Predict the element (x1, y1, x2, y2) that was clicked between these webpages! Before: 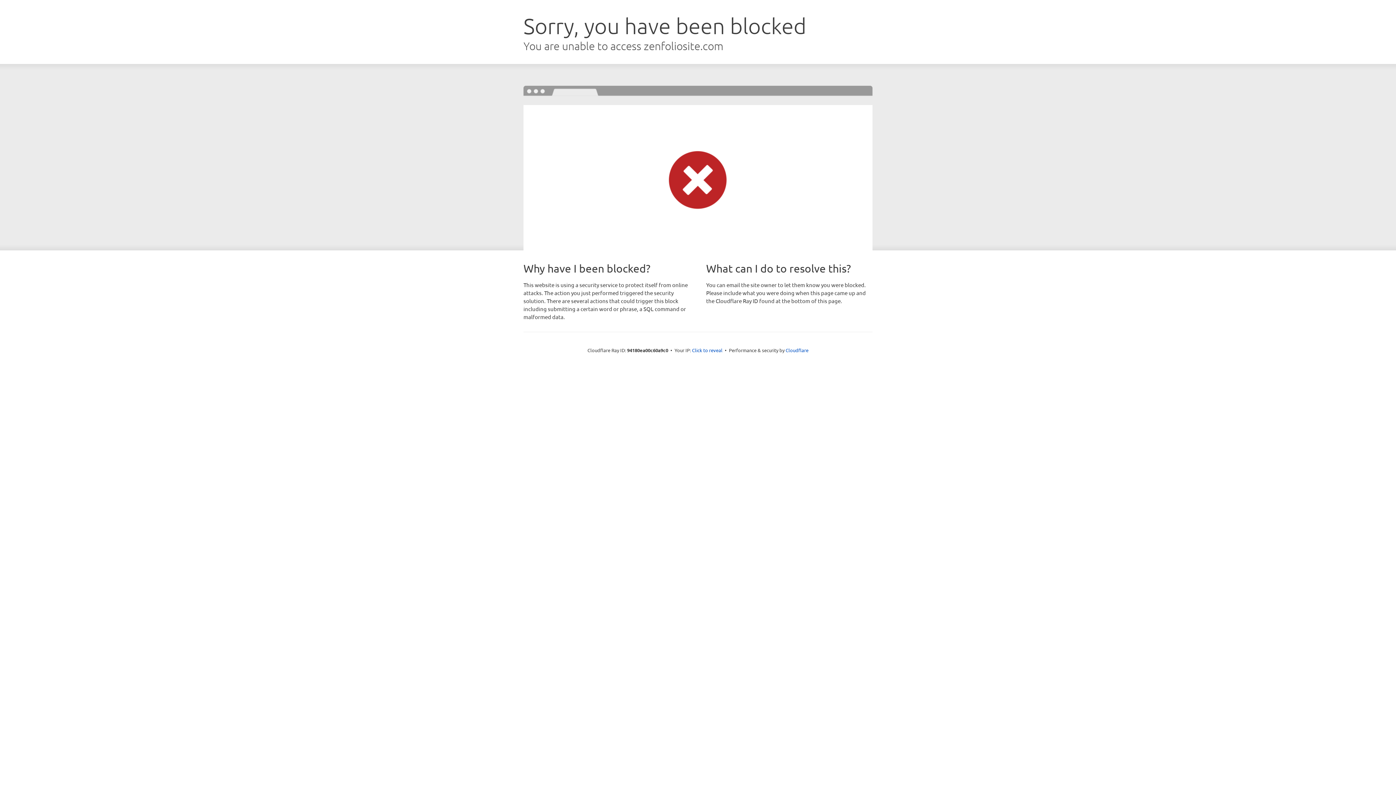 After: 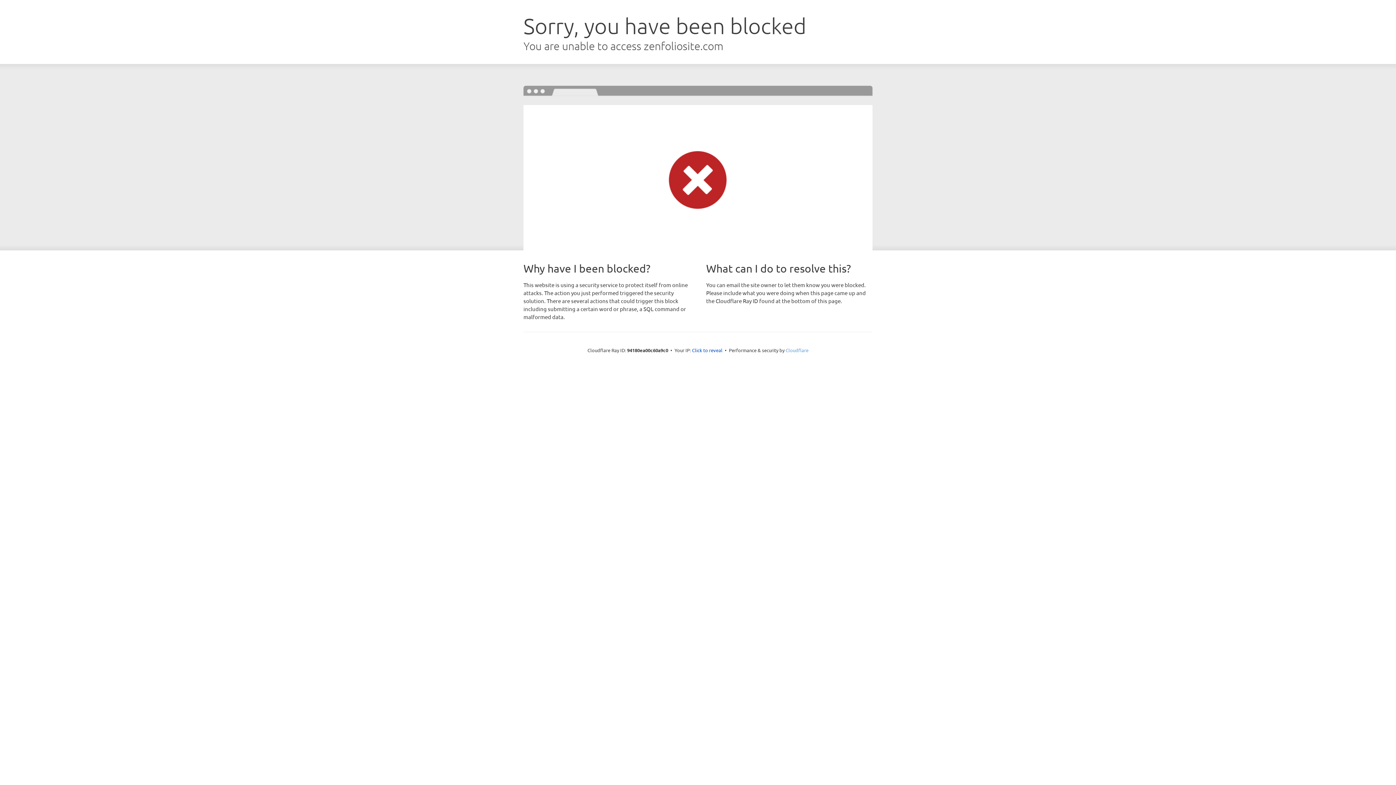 Action: label: Cloudflare bbox: (785, 347, 808, 353)